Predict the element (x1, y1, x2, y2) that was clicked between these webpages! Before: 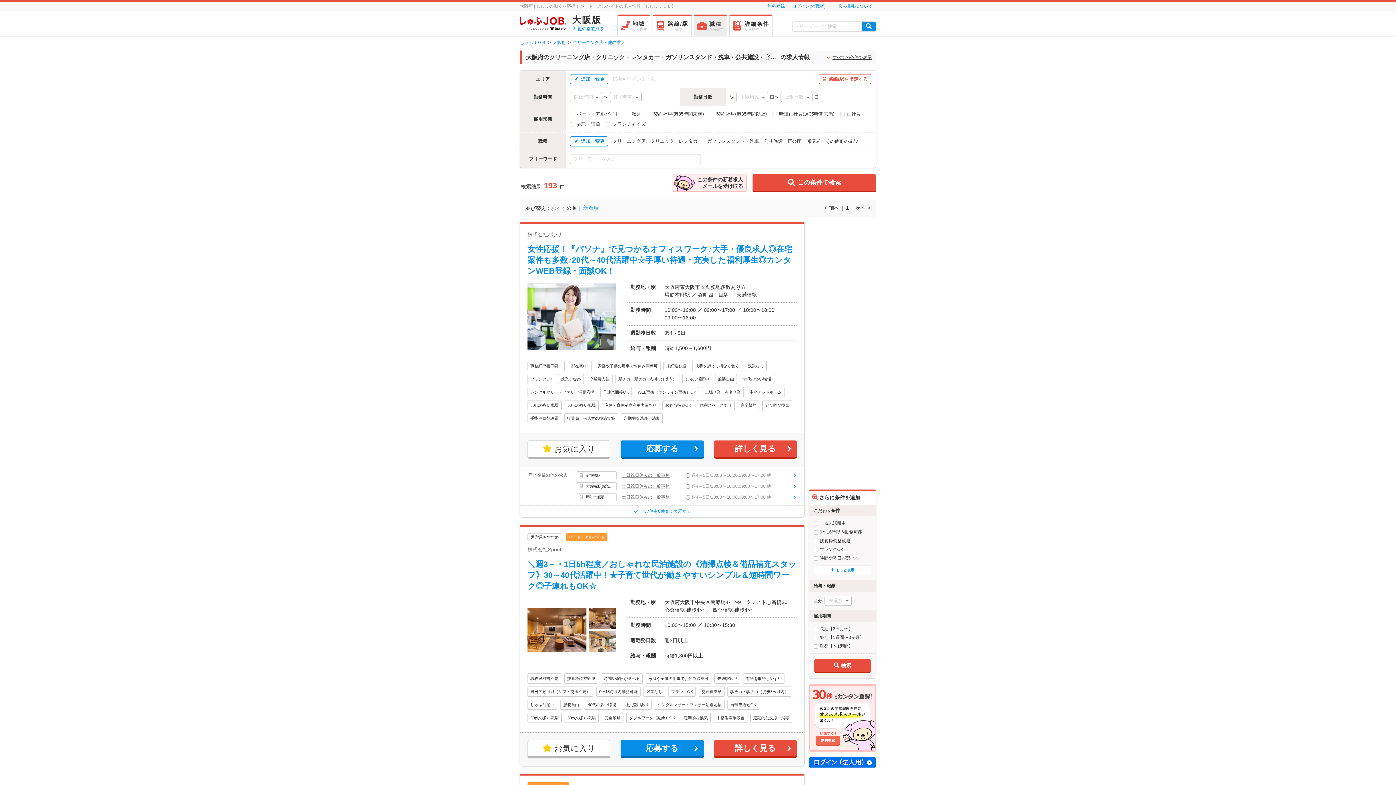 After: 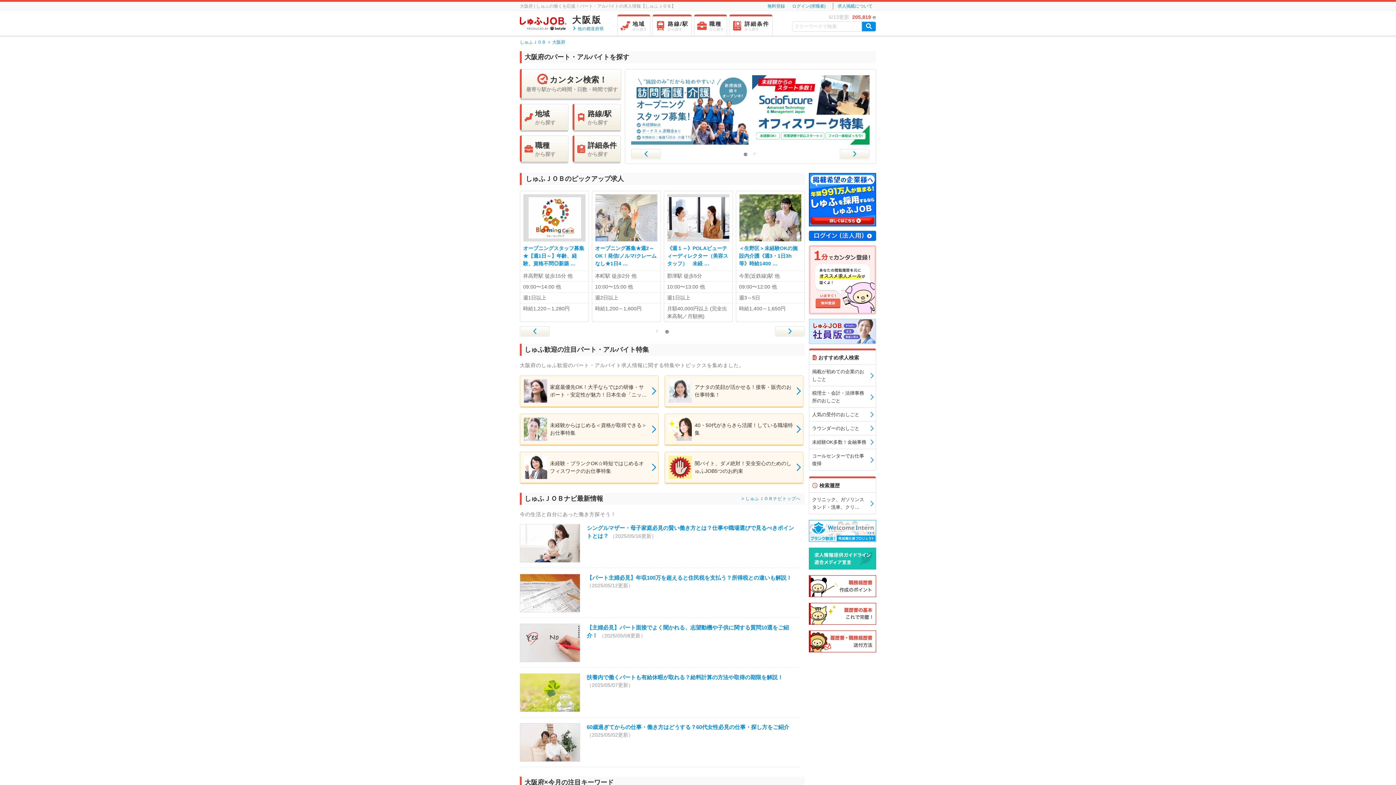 Action: bbox: (520, 16, 566, 30)